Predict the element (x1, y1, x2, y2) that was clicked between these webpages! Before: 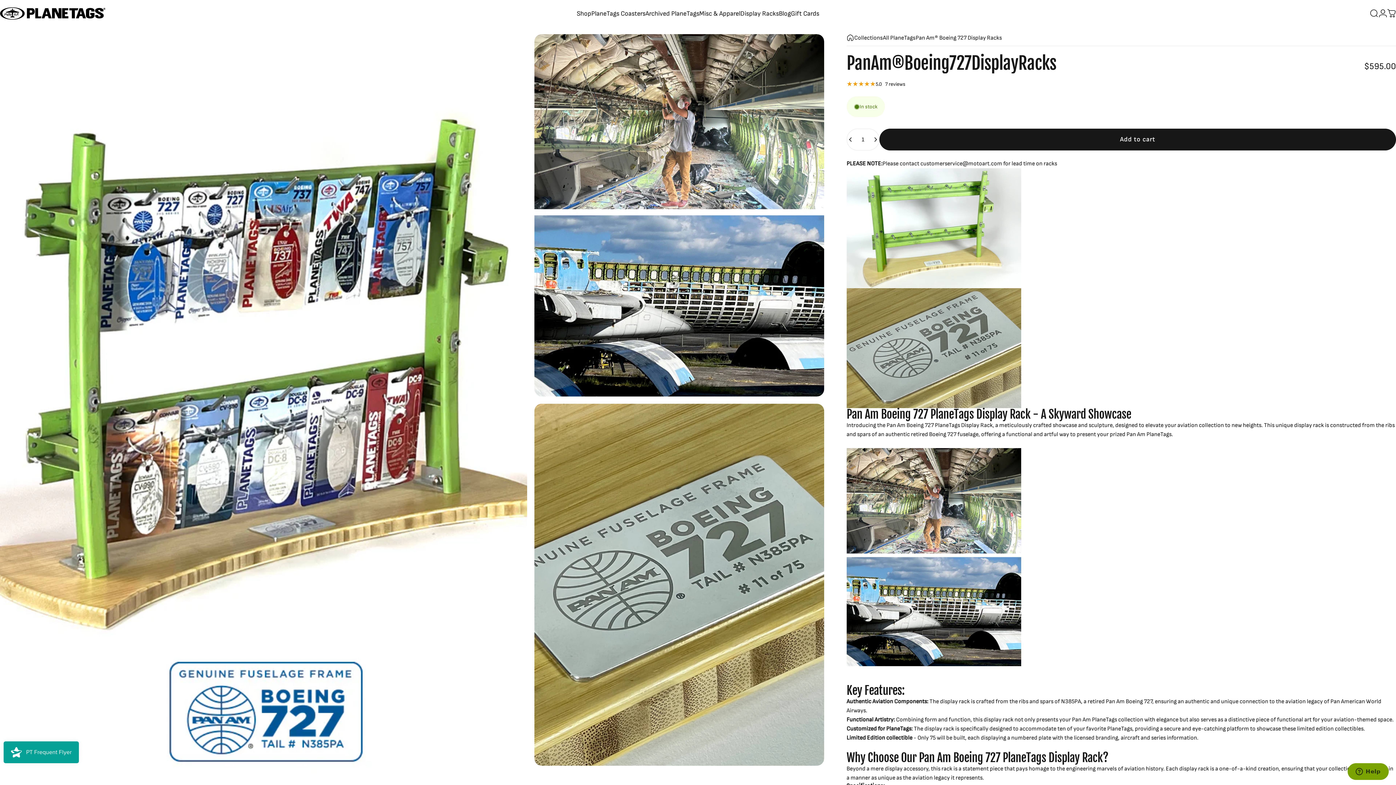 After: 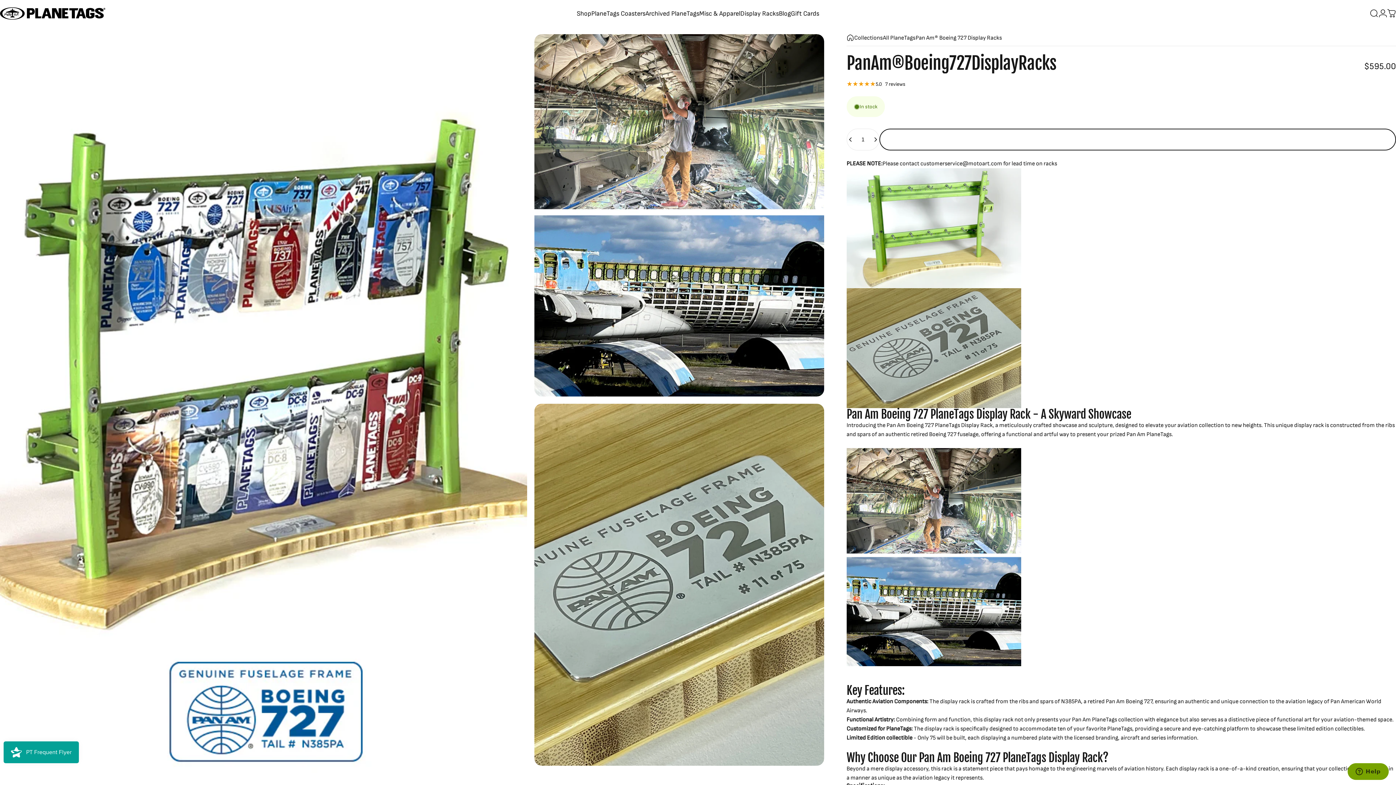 Action: bbox: (879, 128, 1396, 150) label: Add to cart